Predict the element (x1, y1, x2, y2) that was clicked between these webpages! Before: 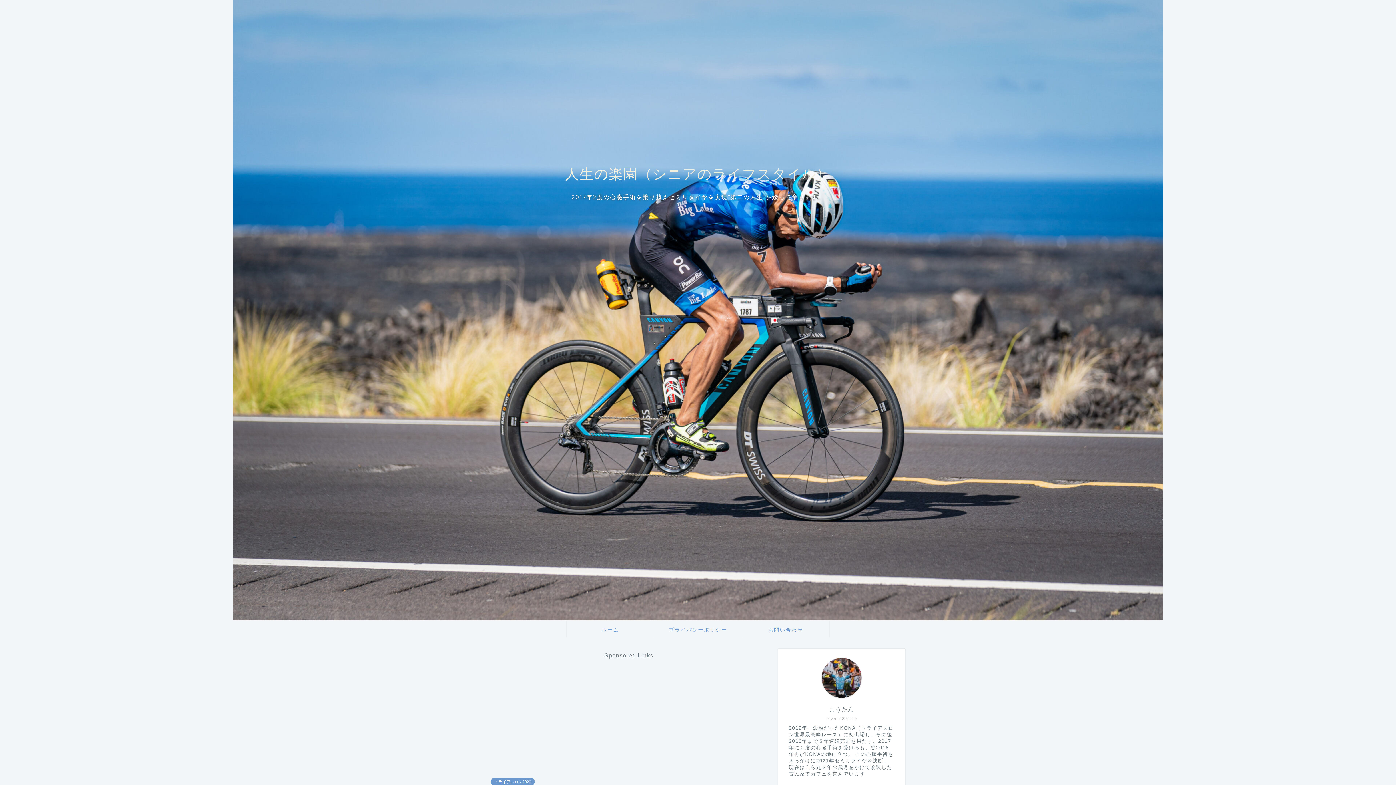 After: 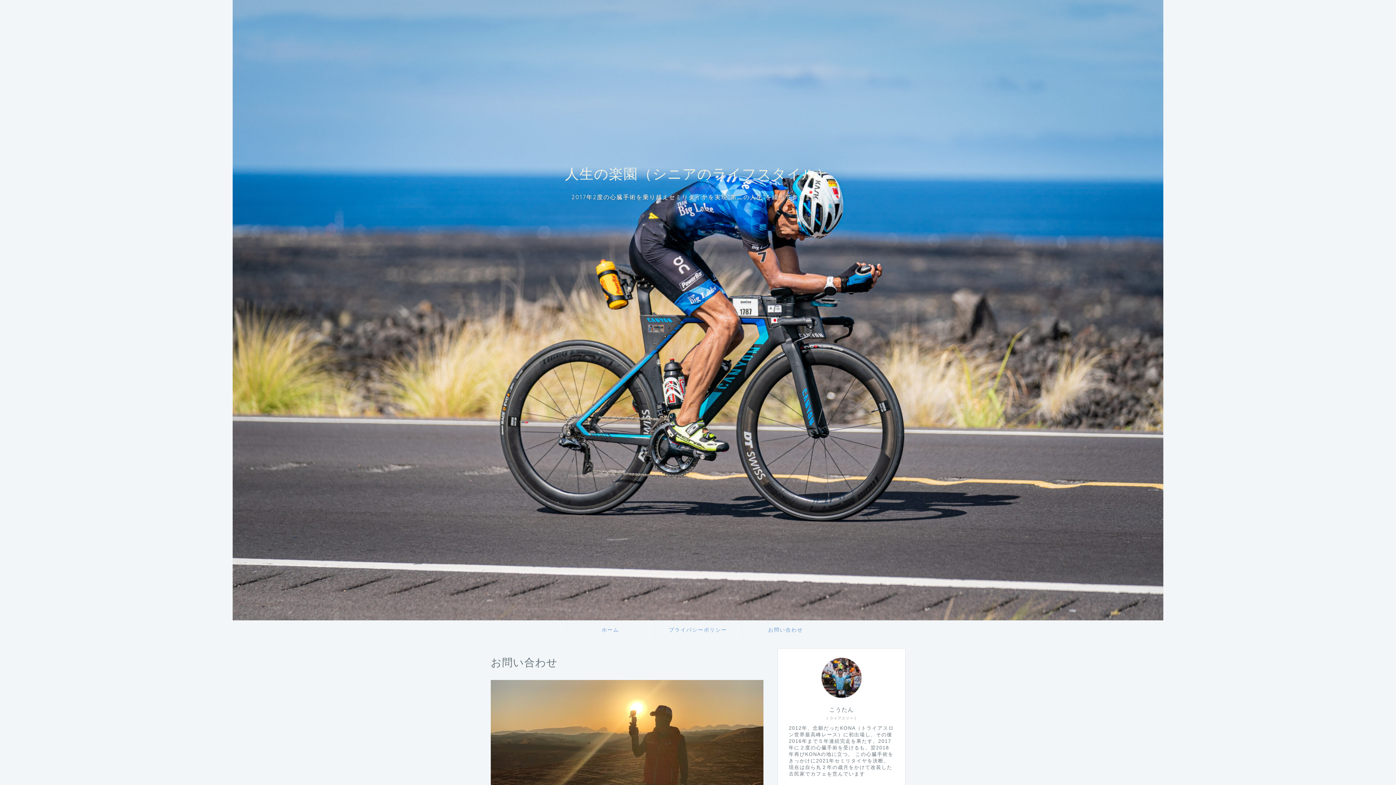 Action: label: お問い合わせ bbox: (742, 621, 829, 638)